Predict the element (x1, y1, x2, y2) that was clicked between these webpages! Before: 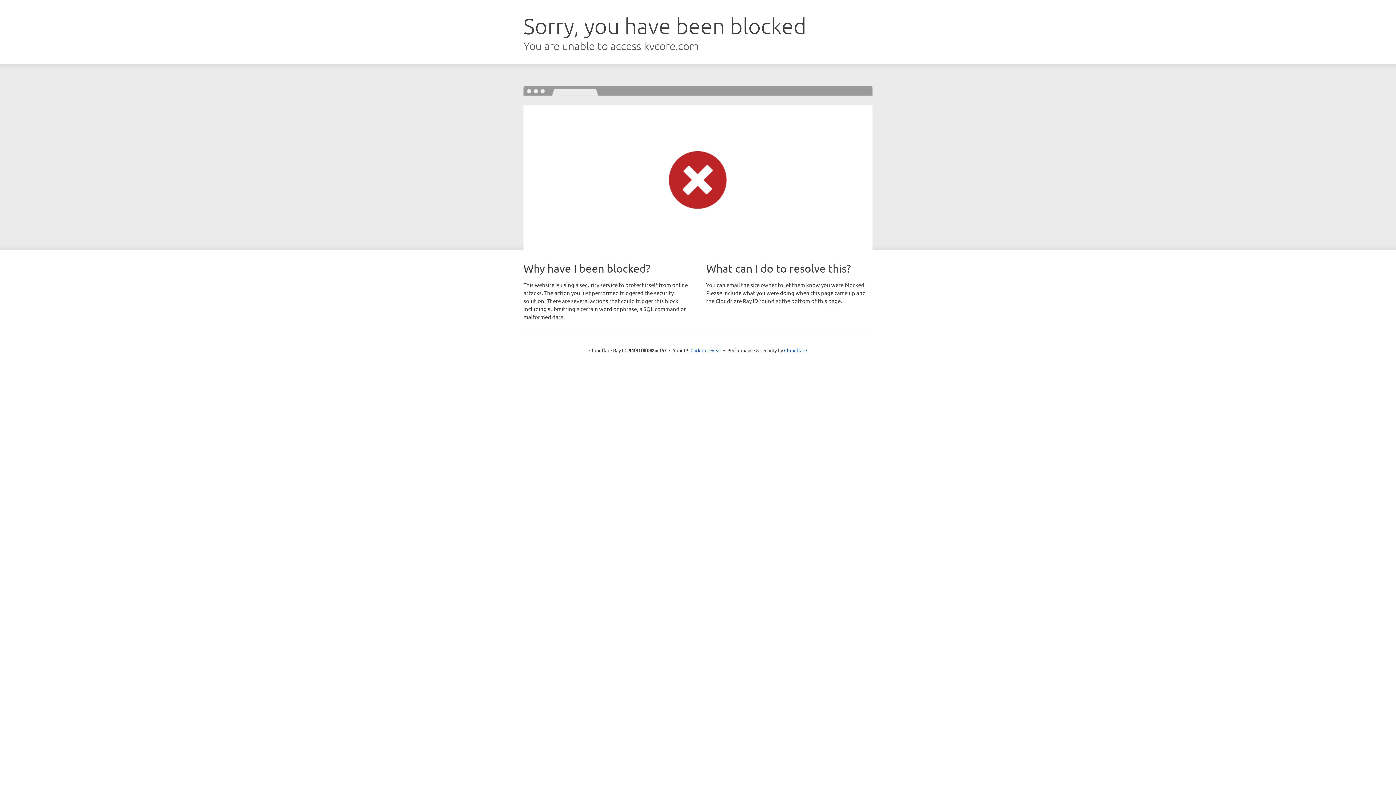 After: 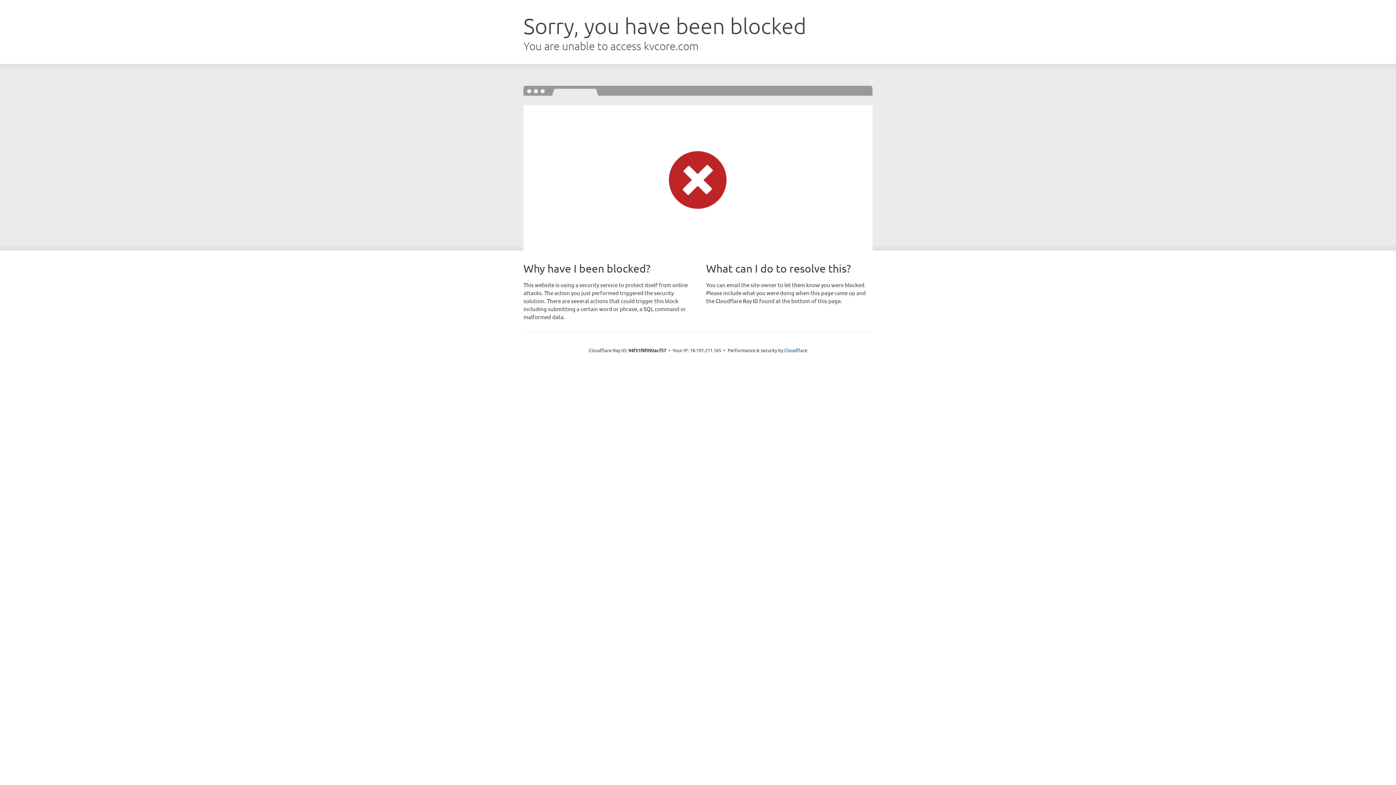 Action: label: Click to reveal bbox: (690, 346, 721, 353)